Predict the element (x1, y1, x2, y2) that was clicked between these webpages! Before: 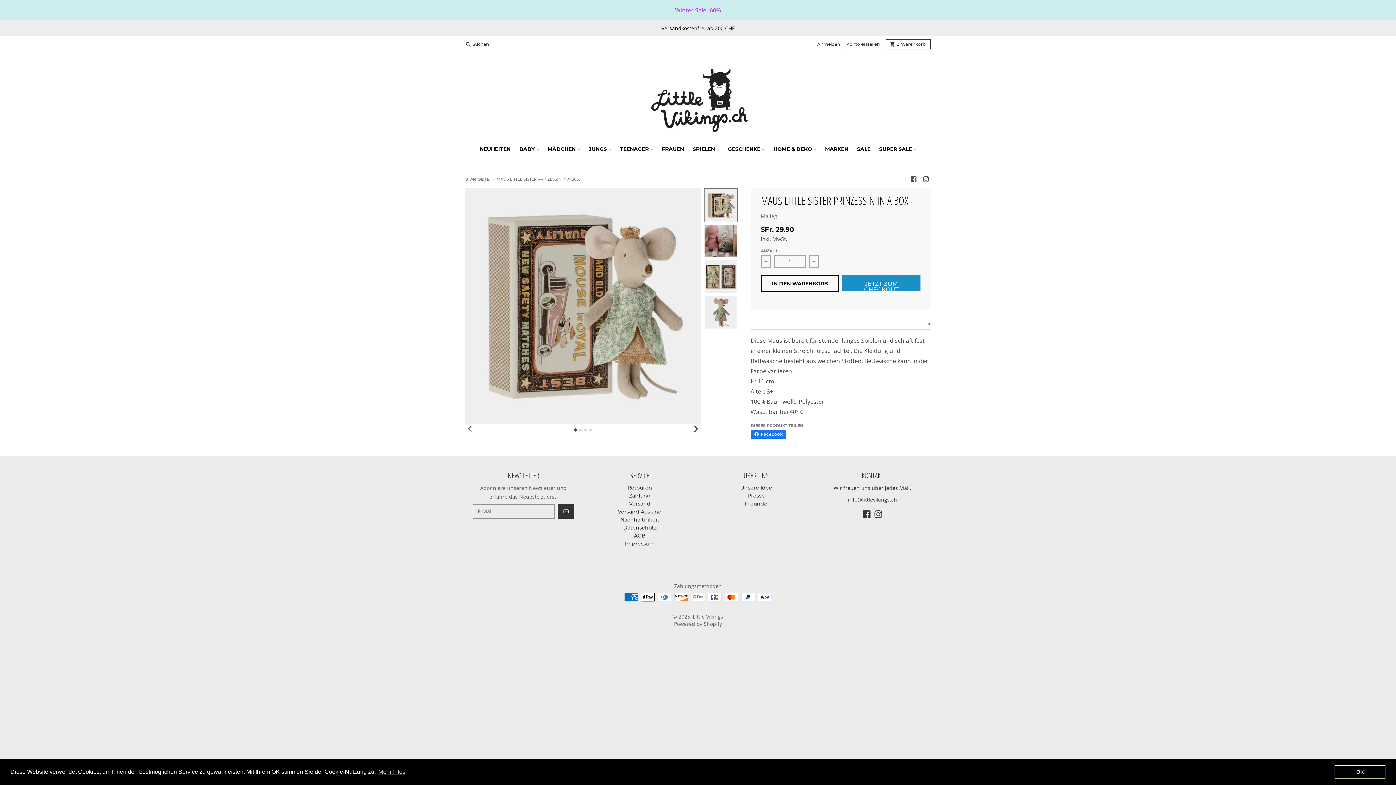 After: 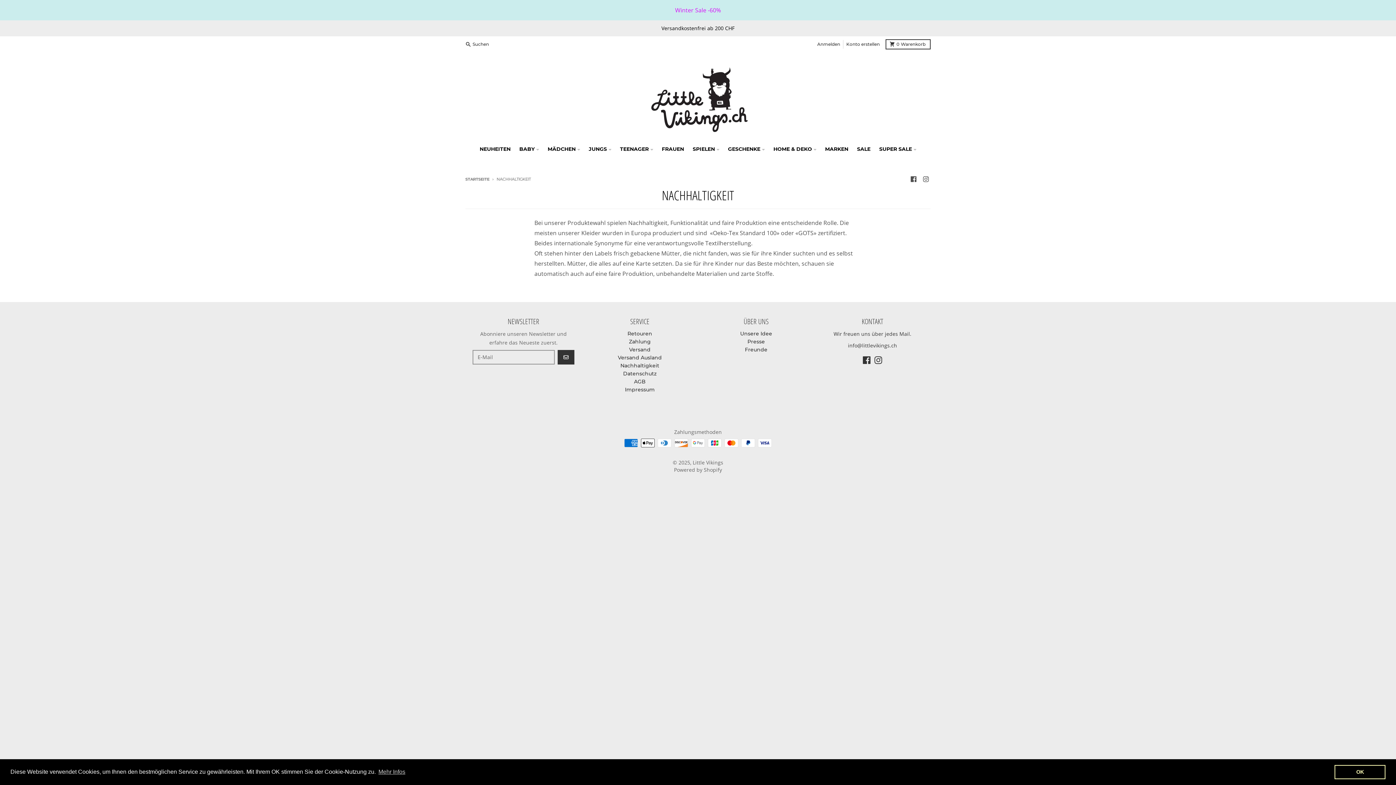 Action: label: Nachhaltigkeit bbox: (620, 516, 659, 523)